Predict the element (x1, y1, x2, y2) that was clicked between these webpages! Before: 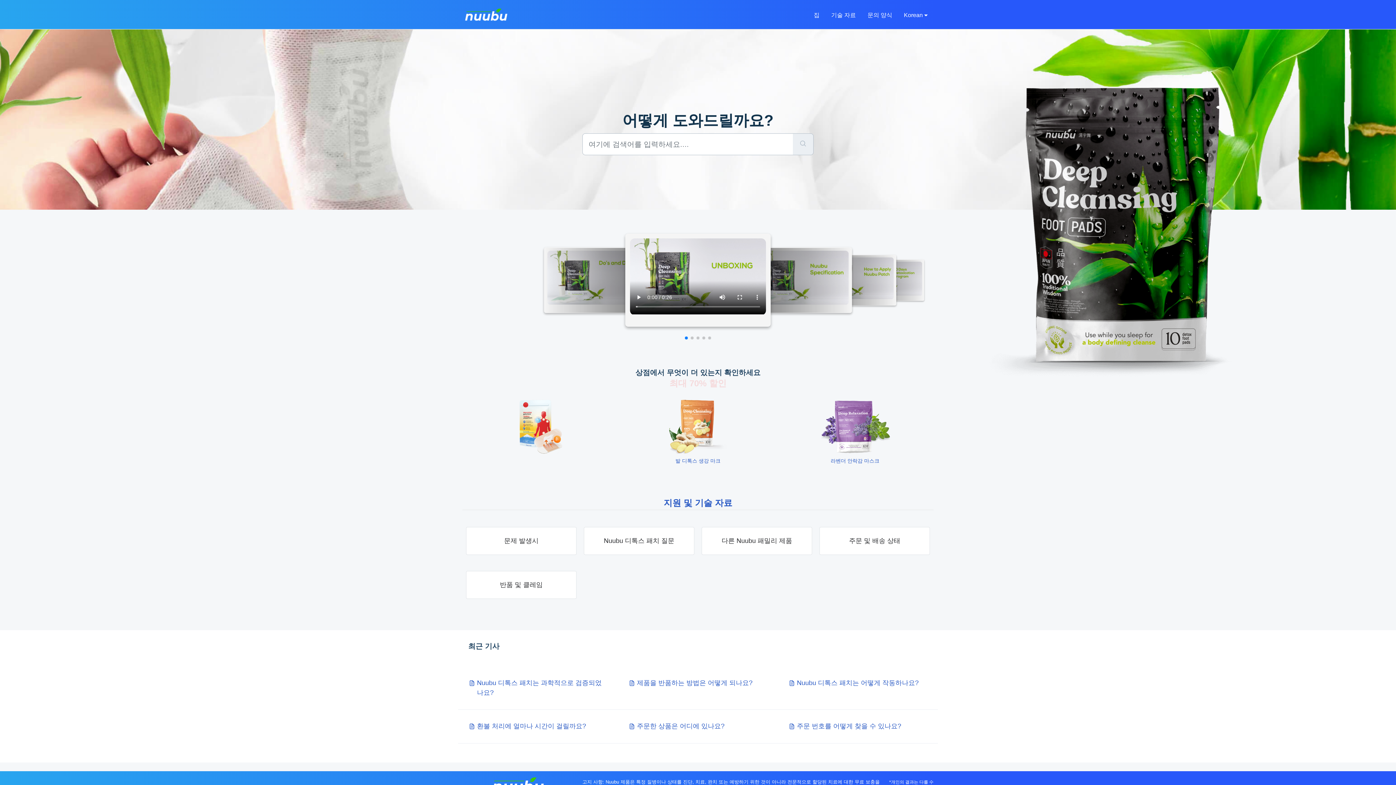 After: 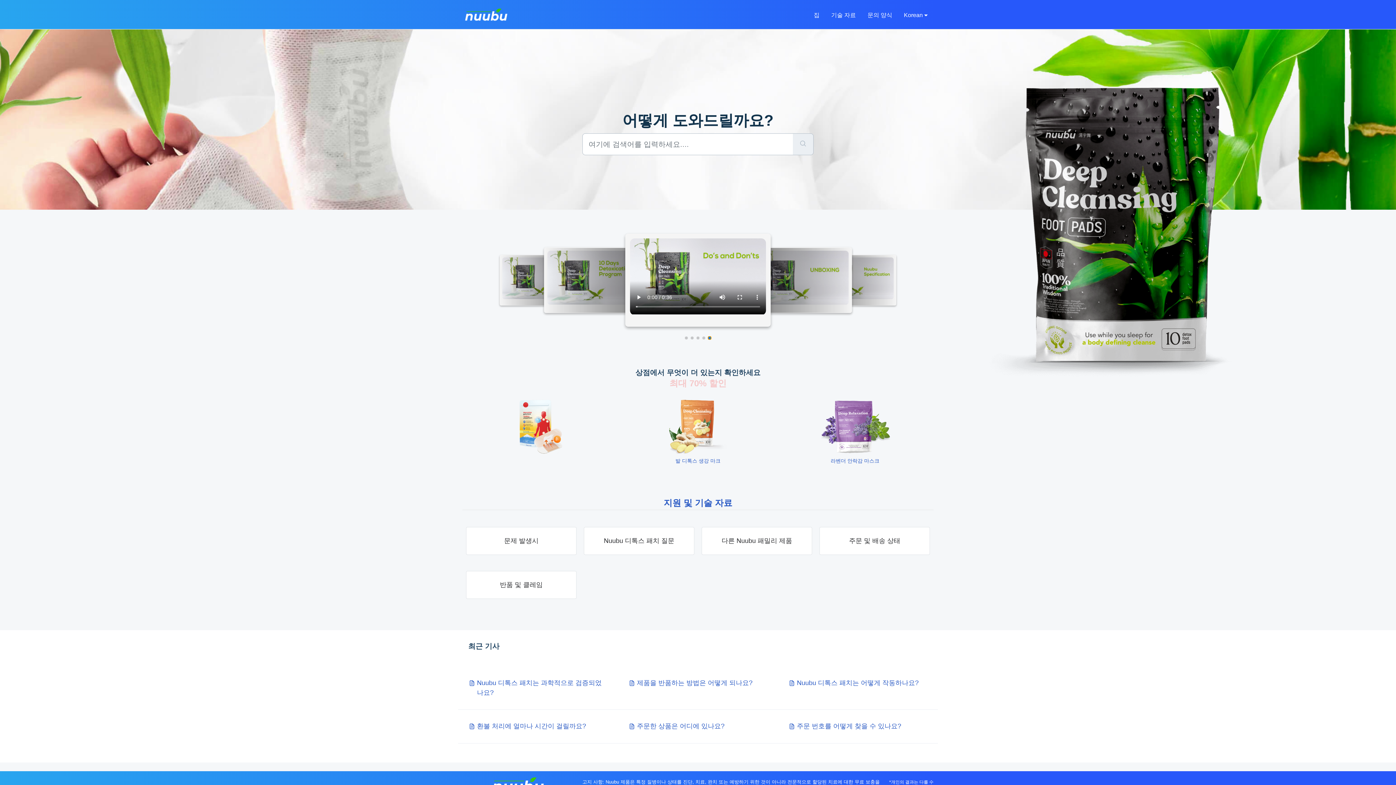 Action: bbox: (708, 336, 711, 339) label: Go to slide 5